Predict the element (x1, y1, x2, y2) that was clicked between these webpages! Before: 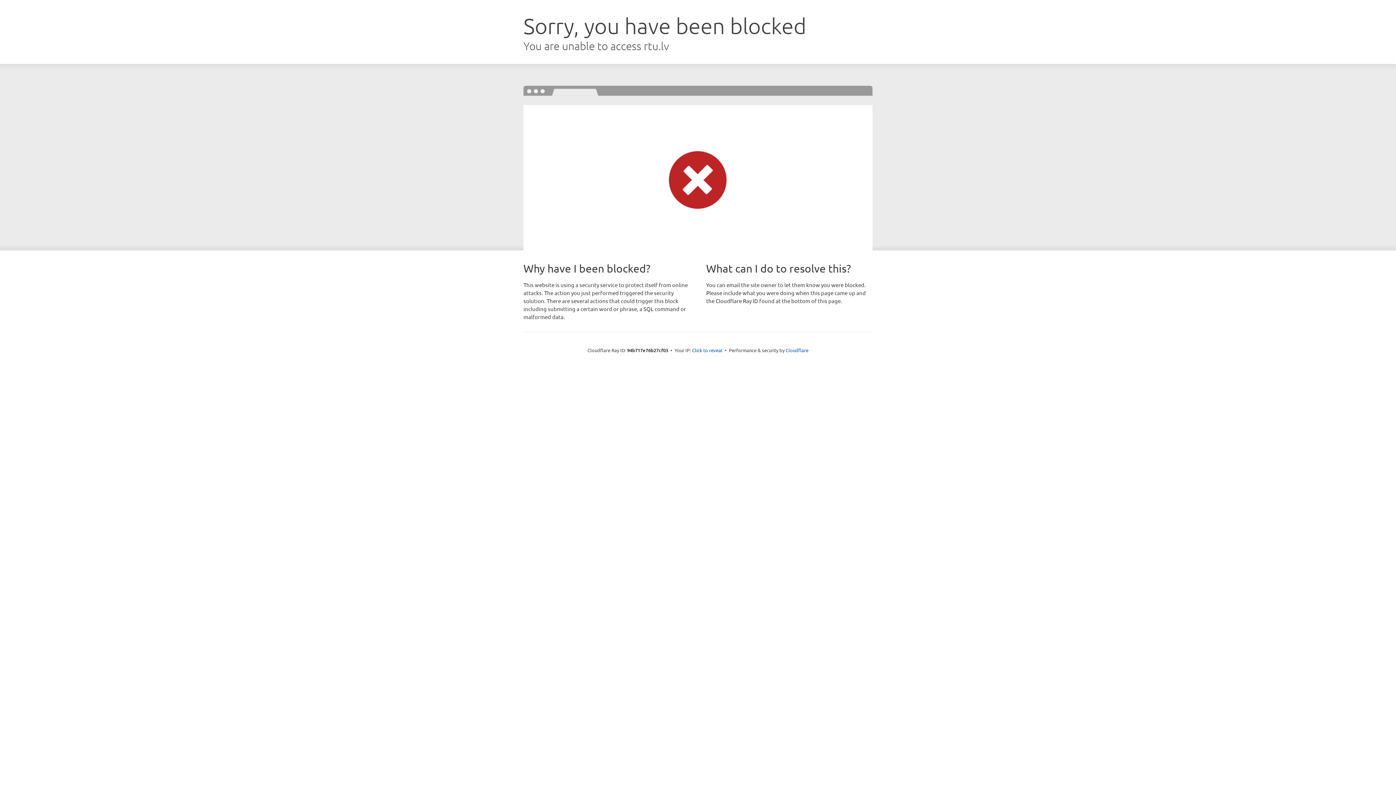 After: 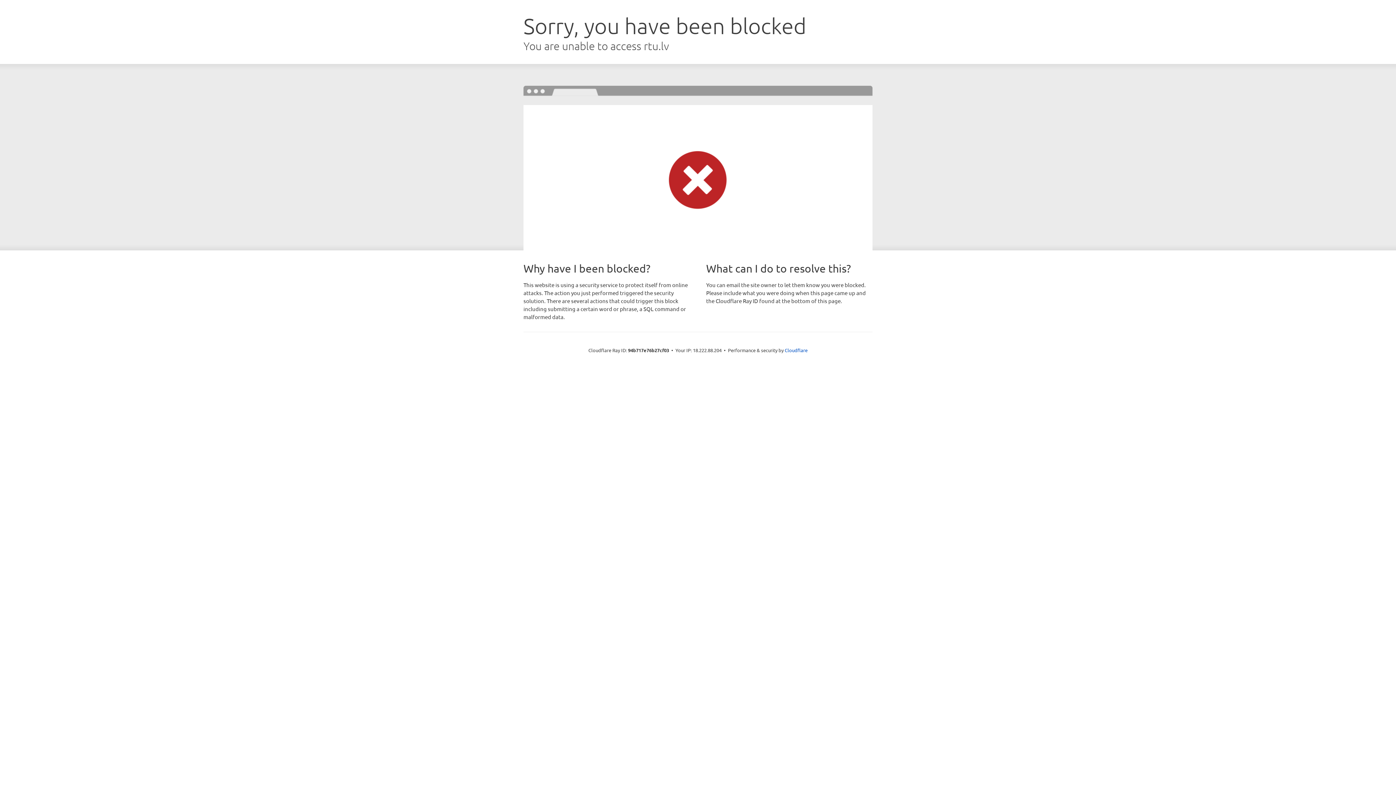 Action: label: Click to reveal bbox: (692, 346, 722, 353)